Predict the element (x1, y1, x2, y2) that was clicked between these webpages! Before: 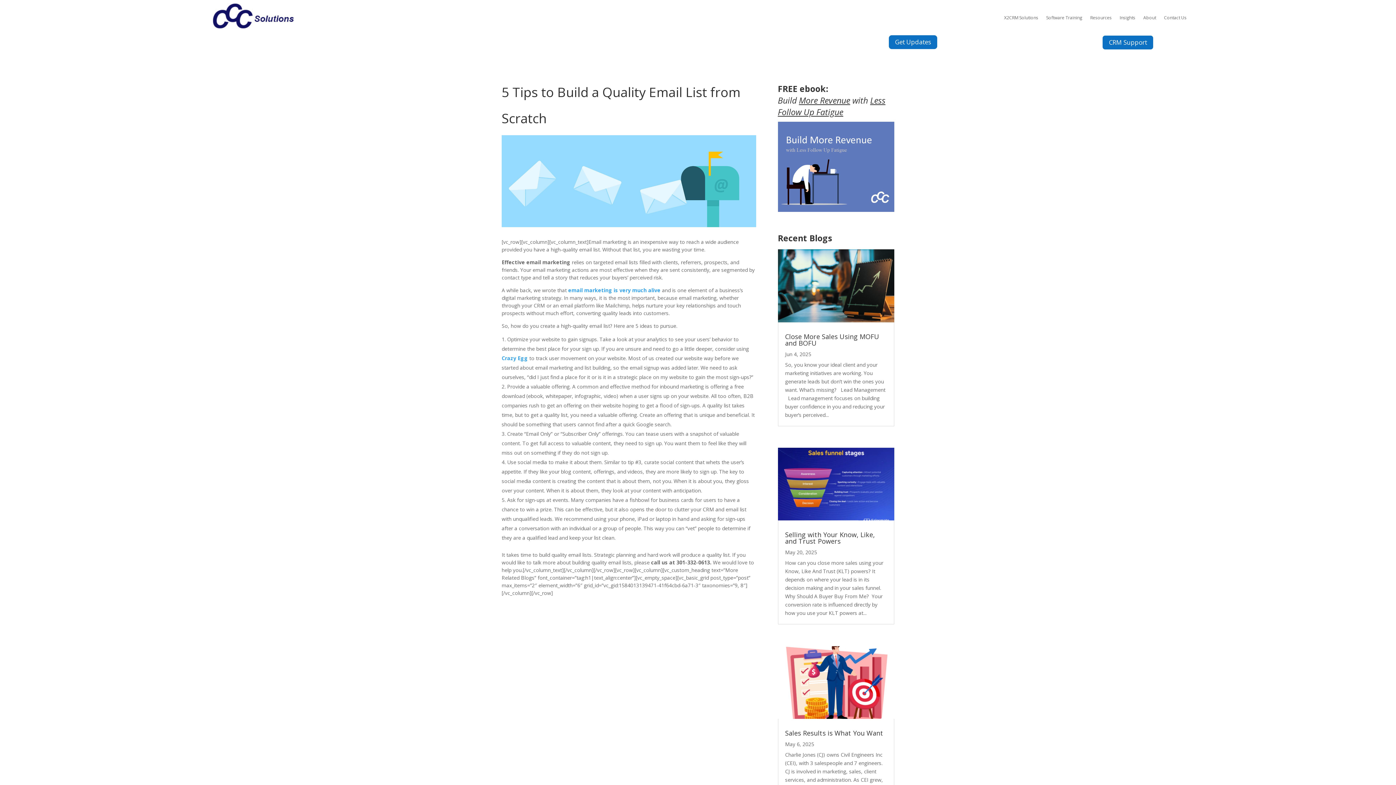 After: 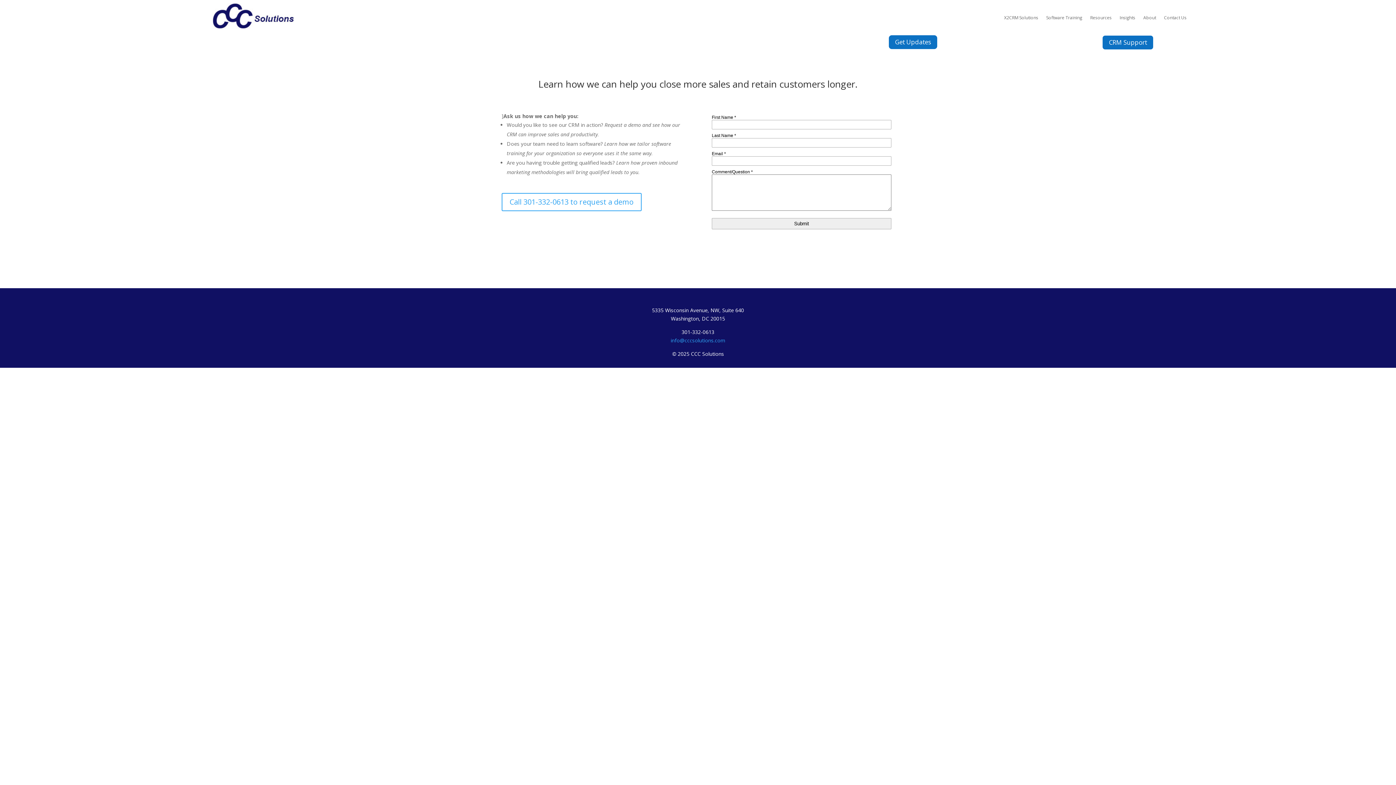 Action: label: Contact Us bbox: (1164, 0, 1186, 35)